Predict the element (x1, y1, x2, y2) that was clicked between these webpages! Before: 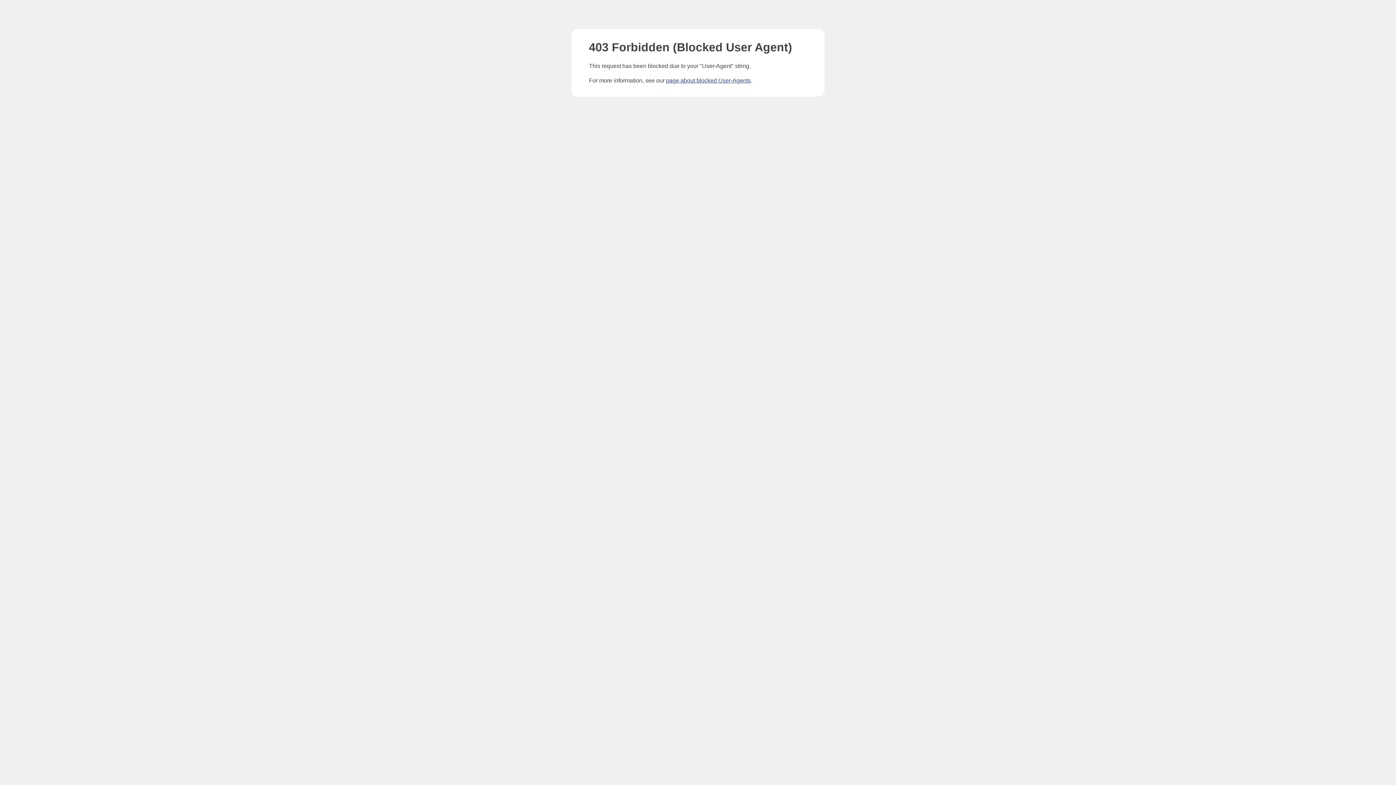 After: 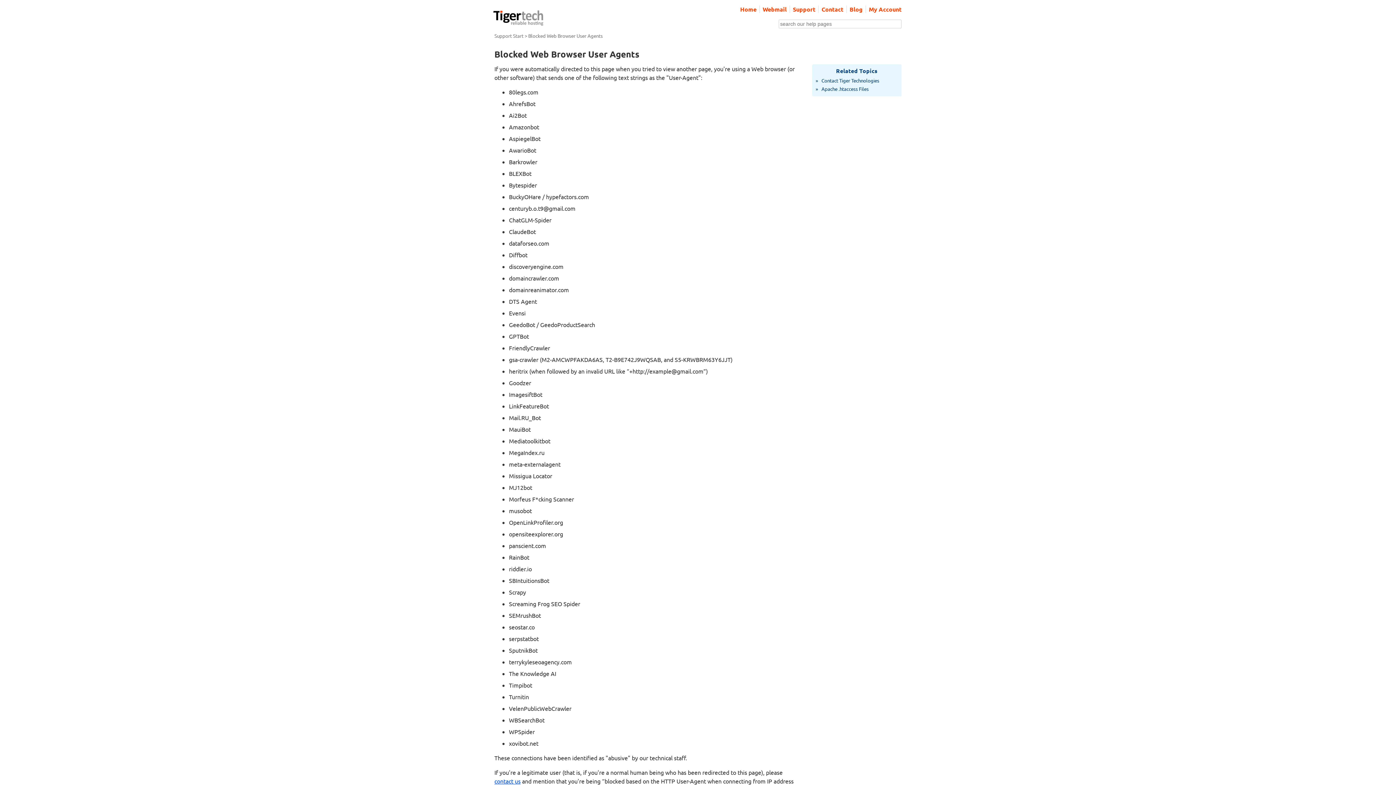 Action: bbox: (666, 77, 750, 83) label: page about blocked User-Agents